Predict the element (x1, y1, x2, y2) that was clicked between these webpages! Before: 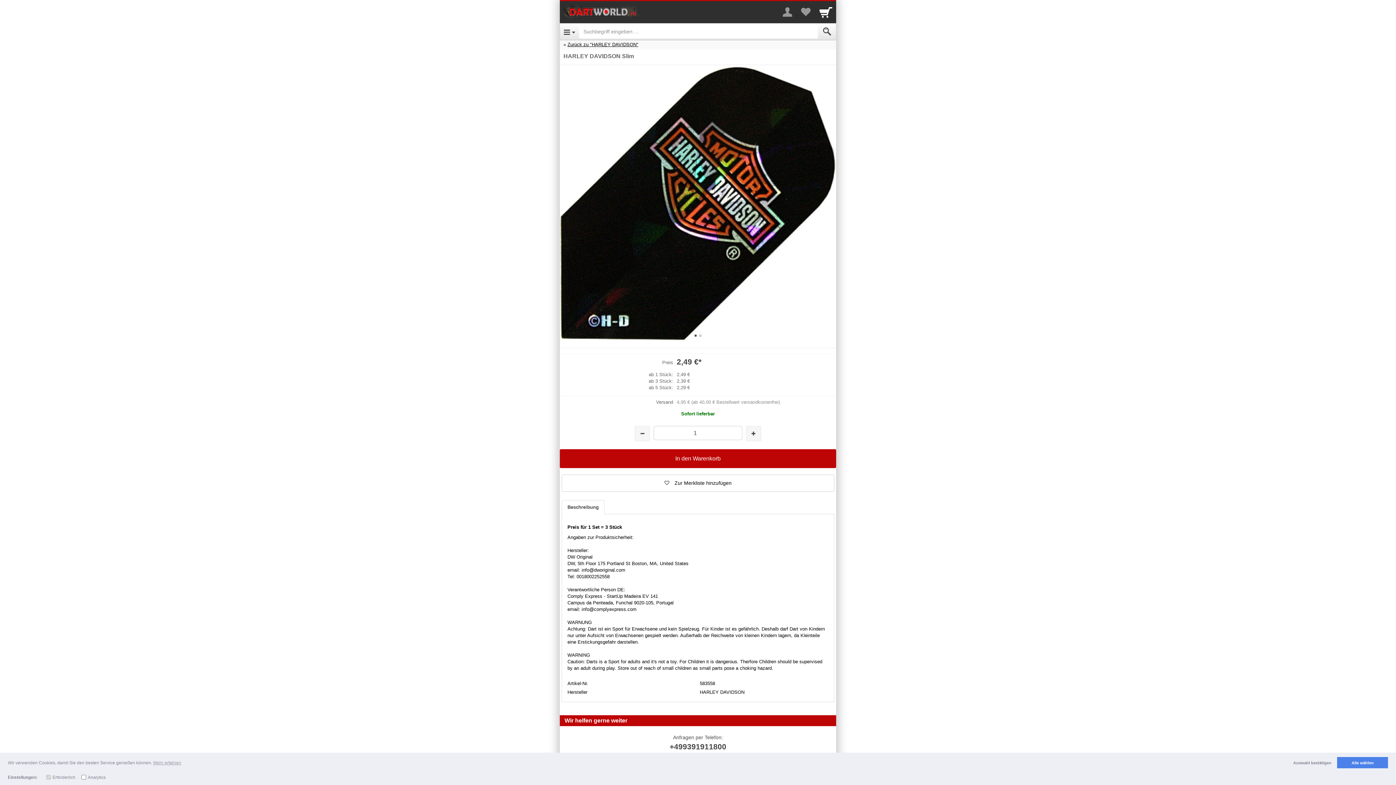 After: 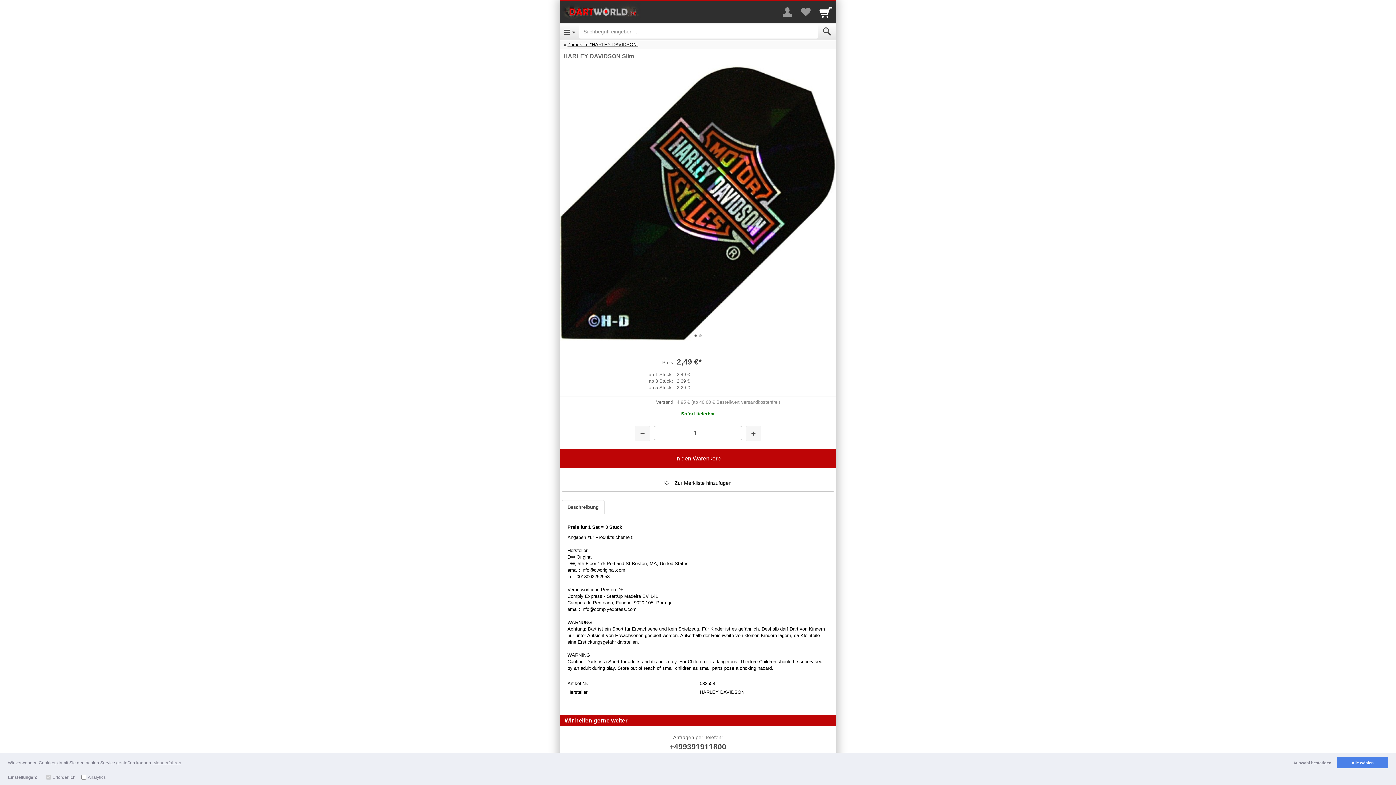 Action: label: Beschreibung bbox: (561, 500, 604, 514)